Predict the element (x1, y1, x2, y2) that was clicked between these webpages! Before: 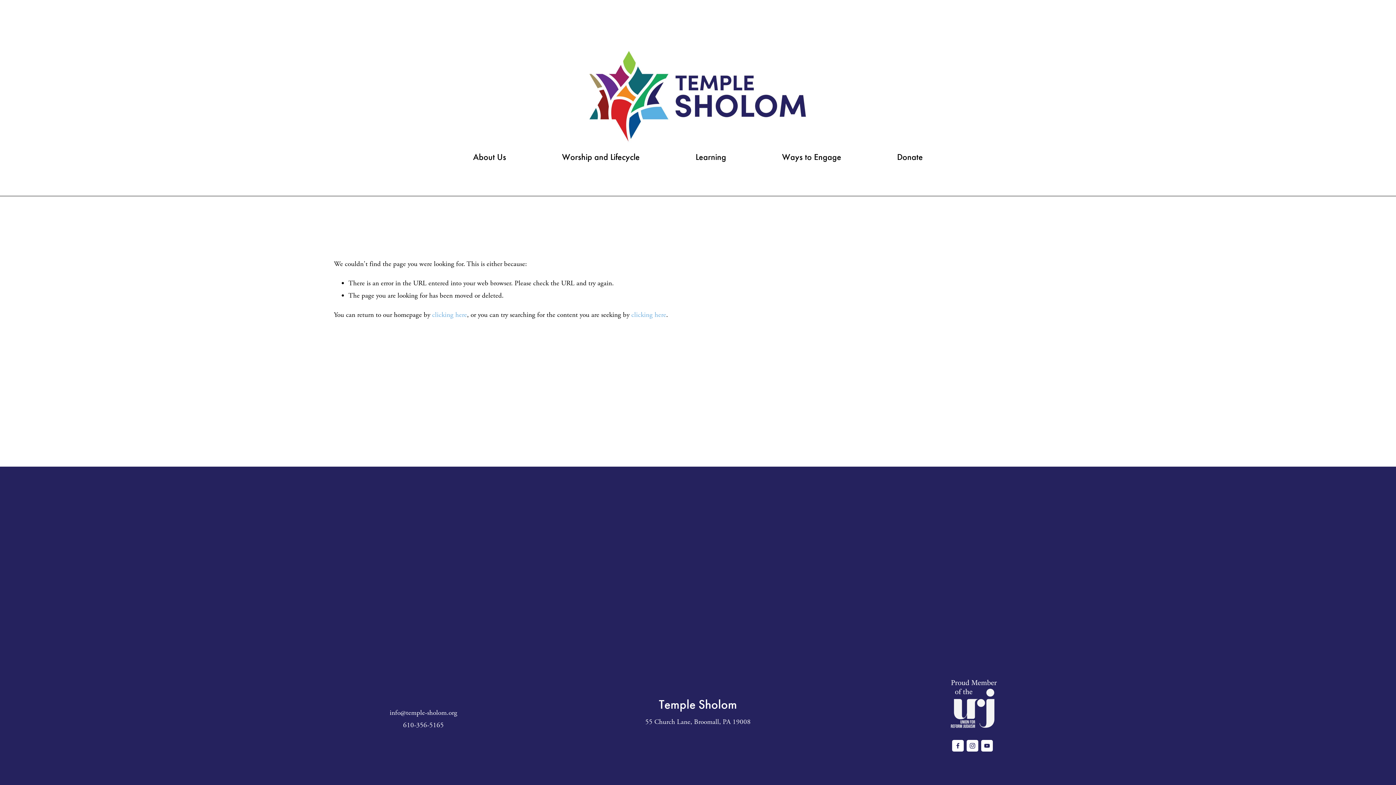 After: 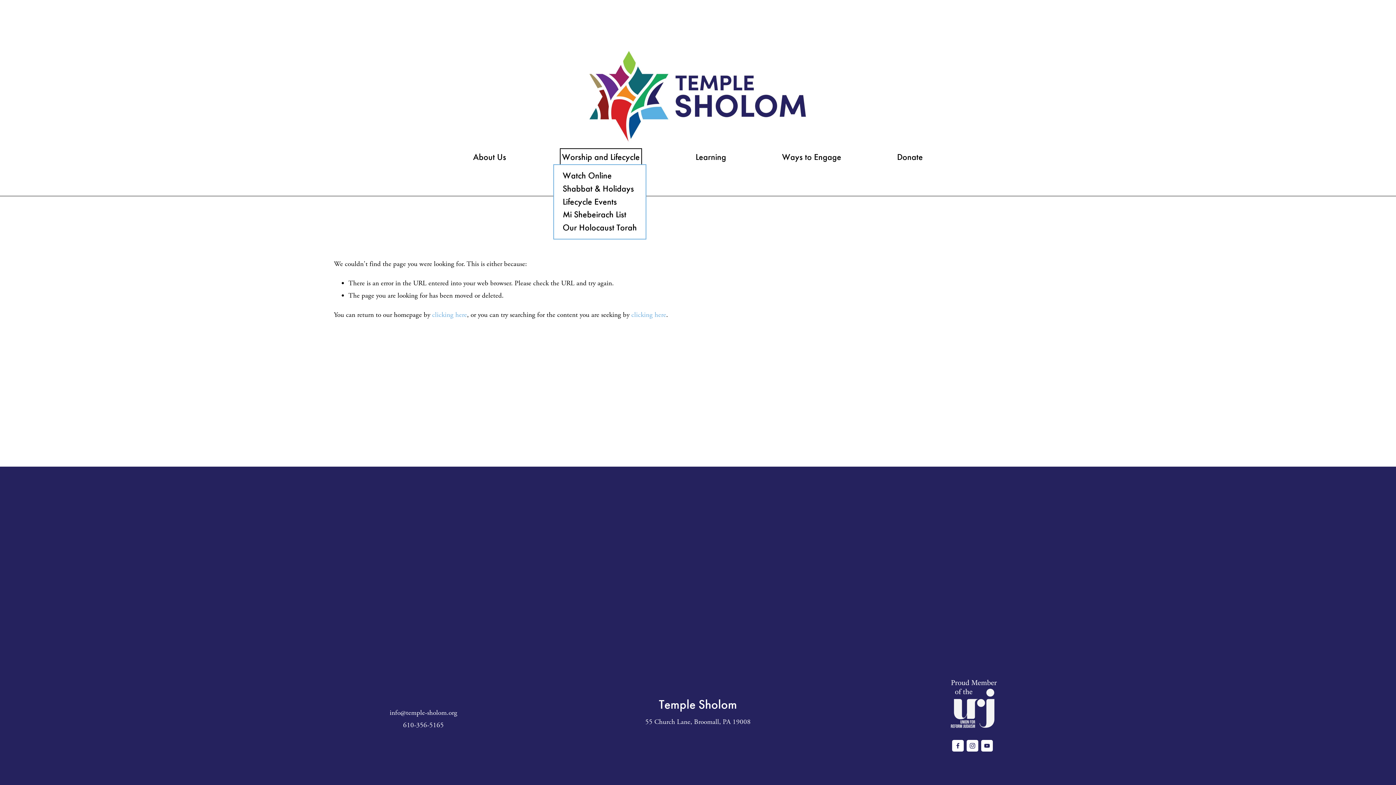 Action: bbox: (562, 150, 639, 164) label: folder dropdown